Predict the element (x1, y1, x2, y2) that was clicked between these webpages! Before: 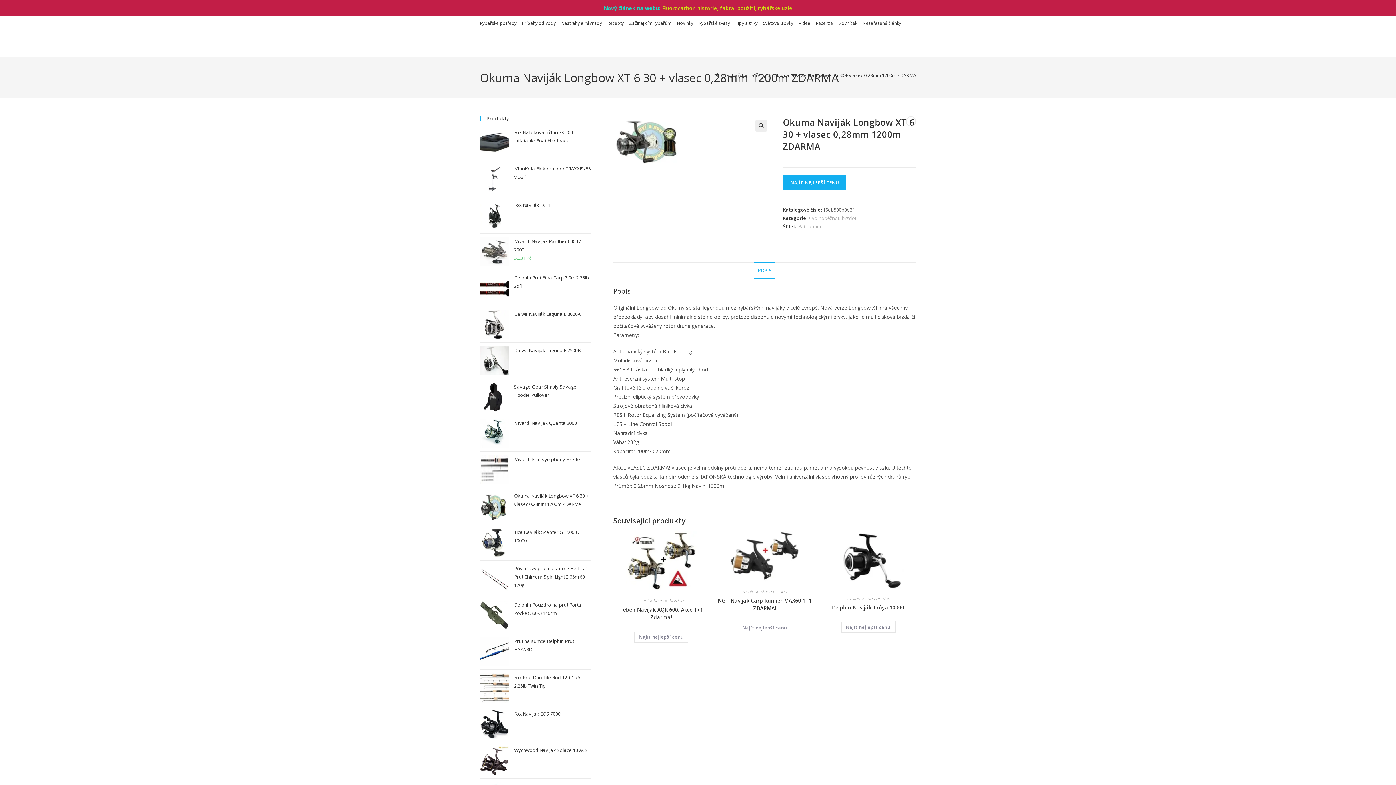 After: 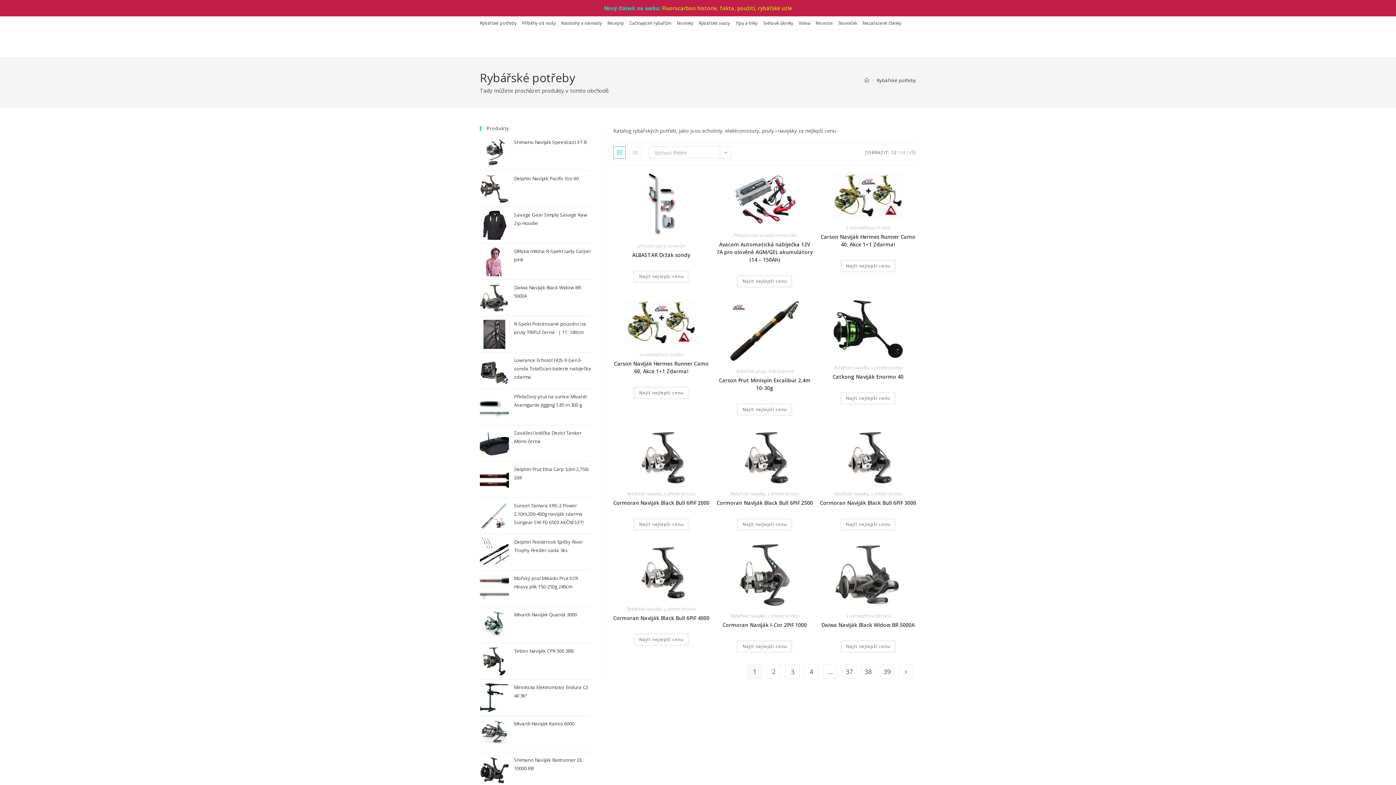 Action: bbox: (726, 72, 766, 78) label: Rybářské potřeby